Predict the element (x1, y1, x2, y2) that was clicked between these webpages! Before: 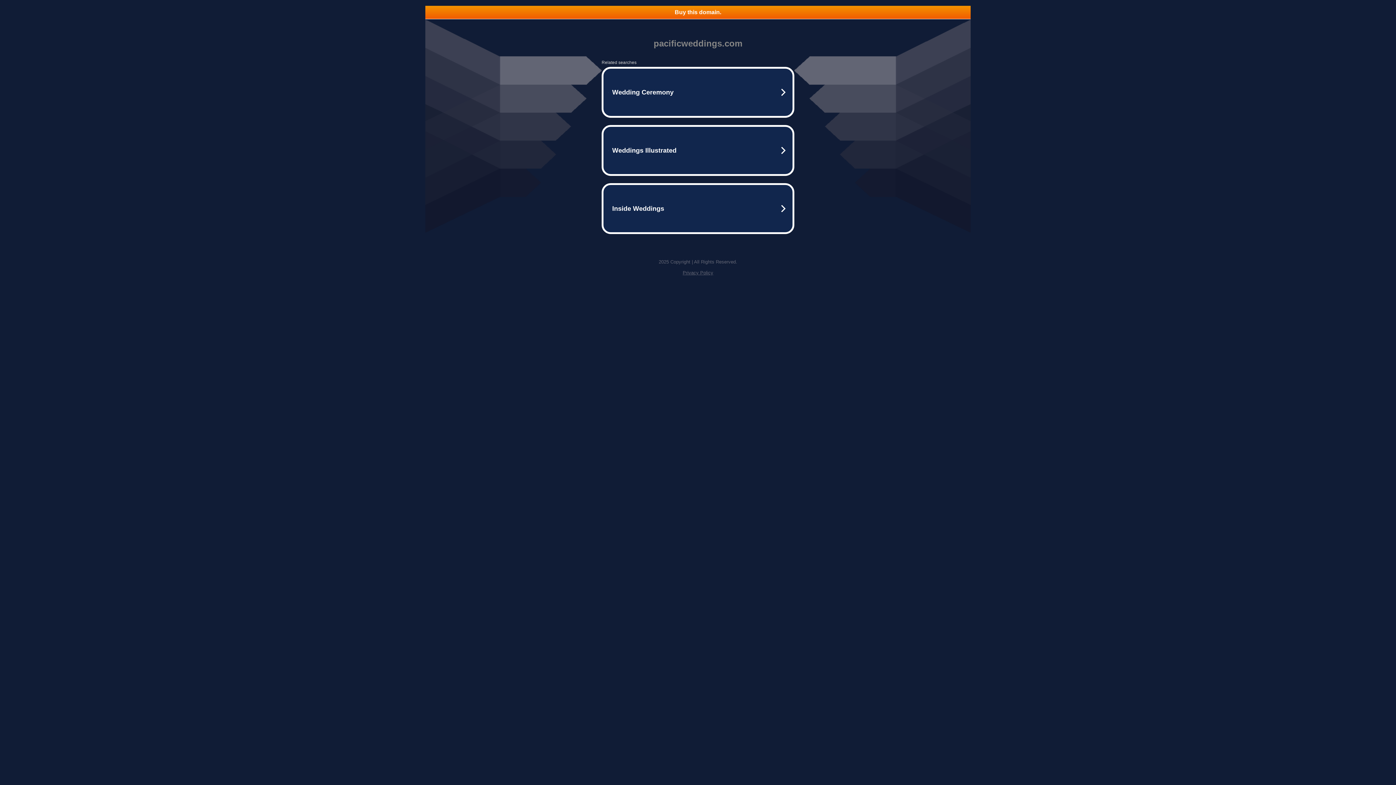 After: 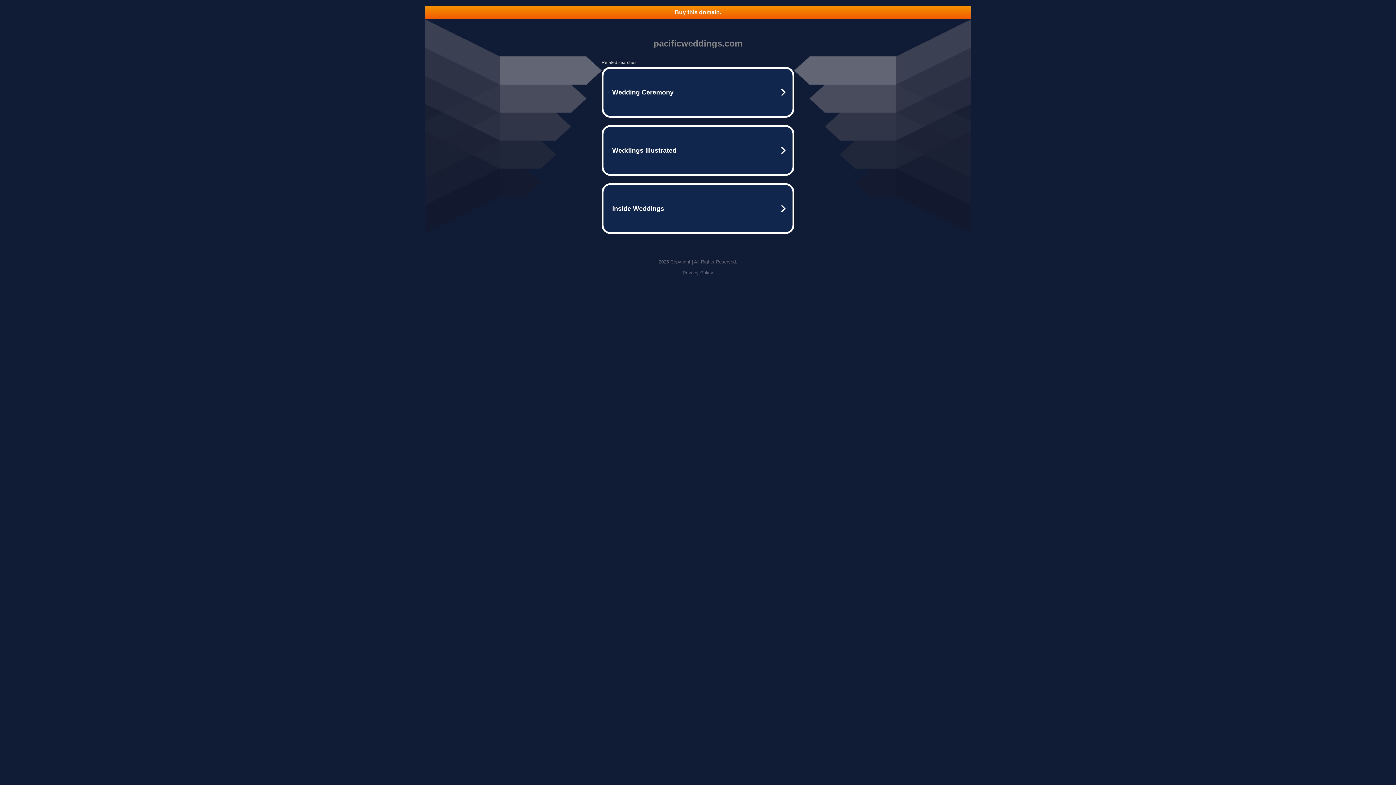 Action: label: Privacy Policy bbox: (682, 270, 713, 275)